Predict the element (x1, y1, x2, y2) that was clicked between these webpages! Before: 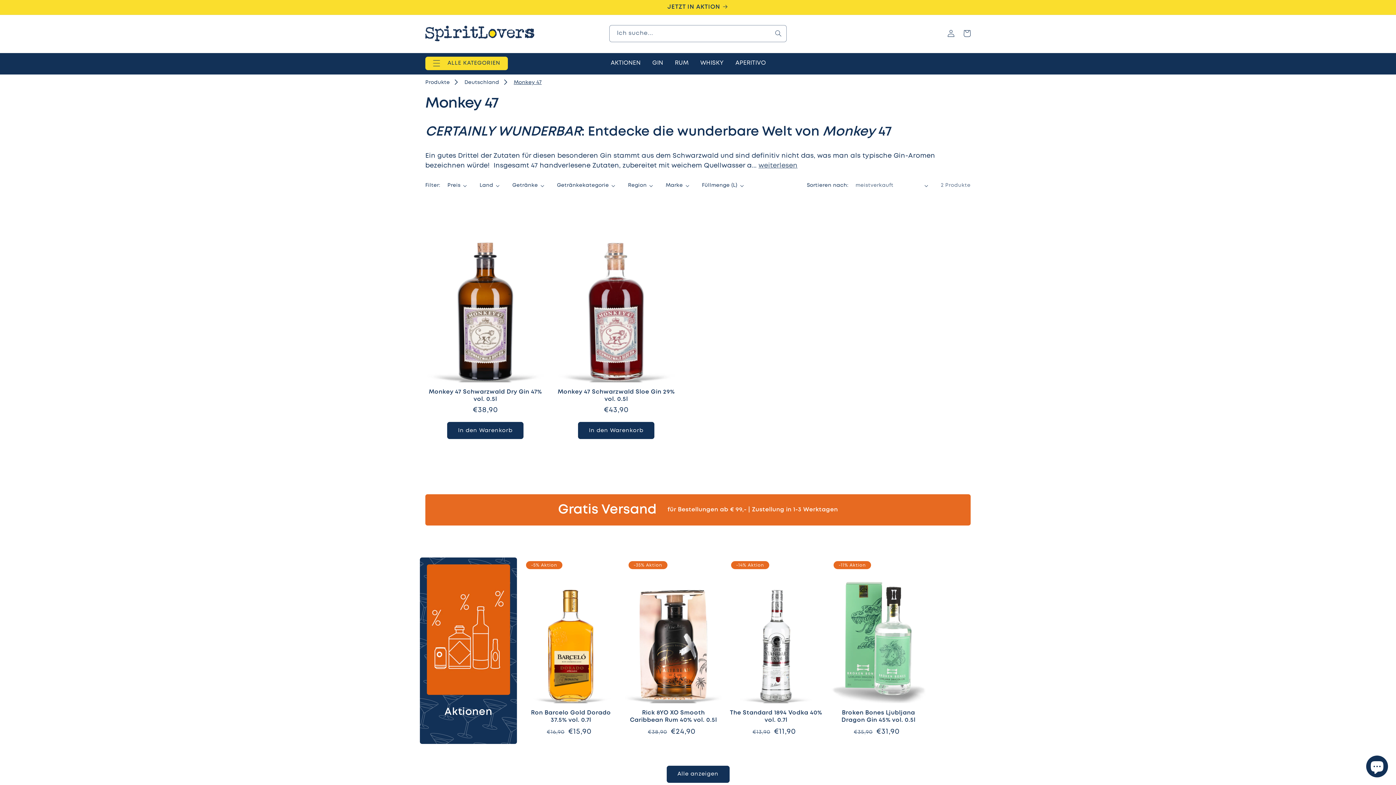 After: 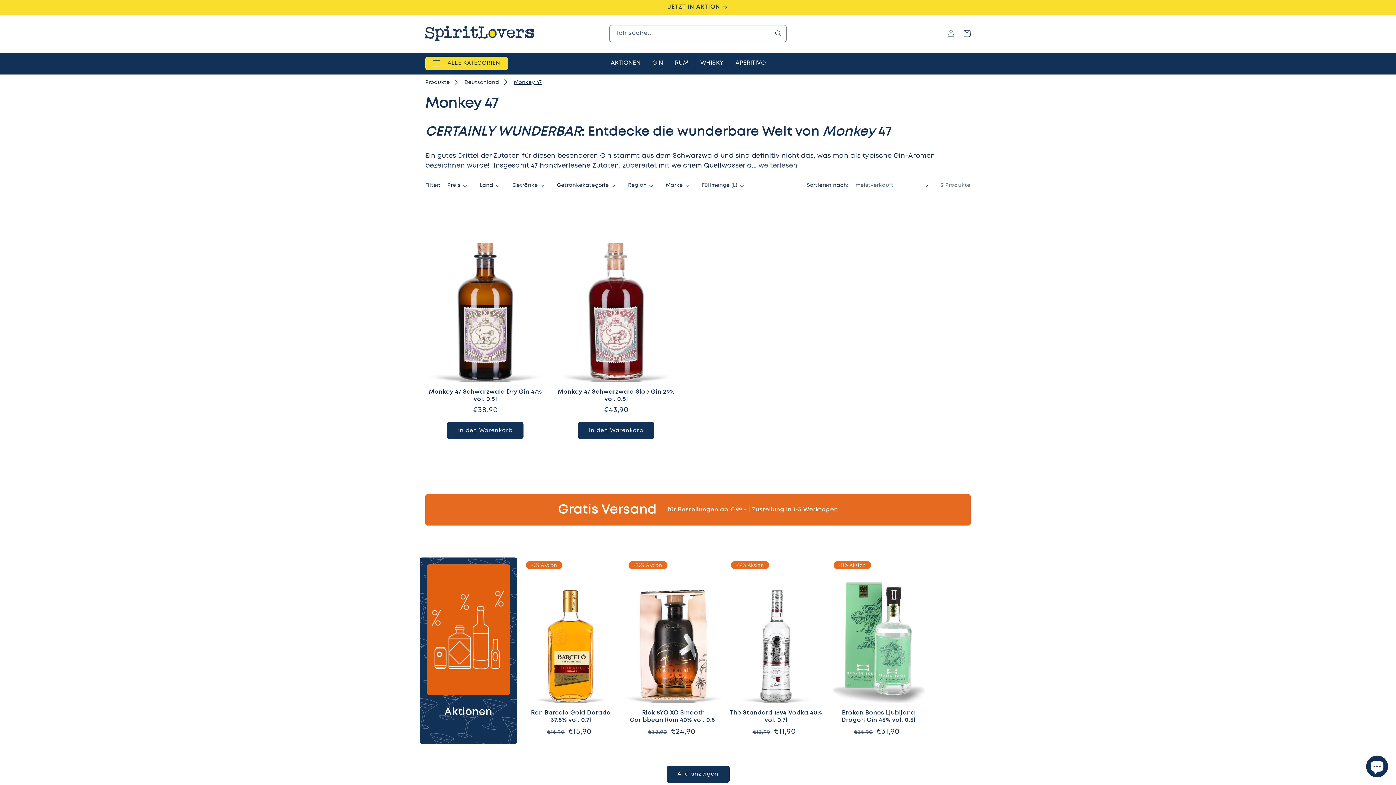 Action: bbox: (513, 78, 541, 86) label: Monkey 47